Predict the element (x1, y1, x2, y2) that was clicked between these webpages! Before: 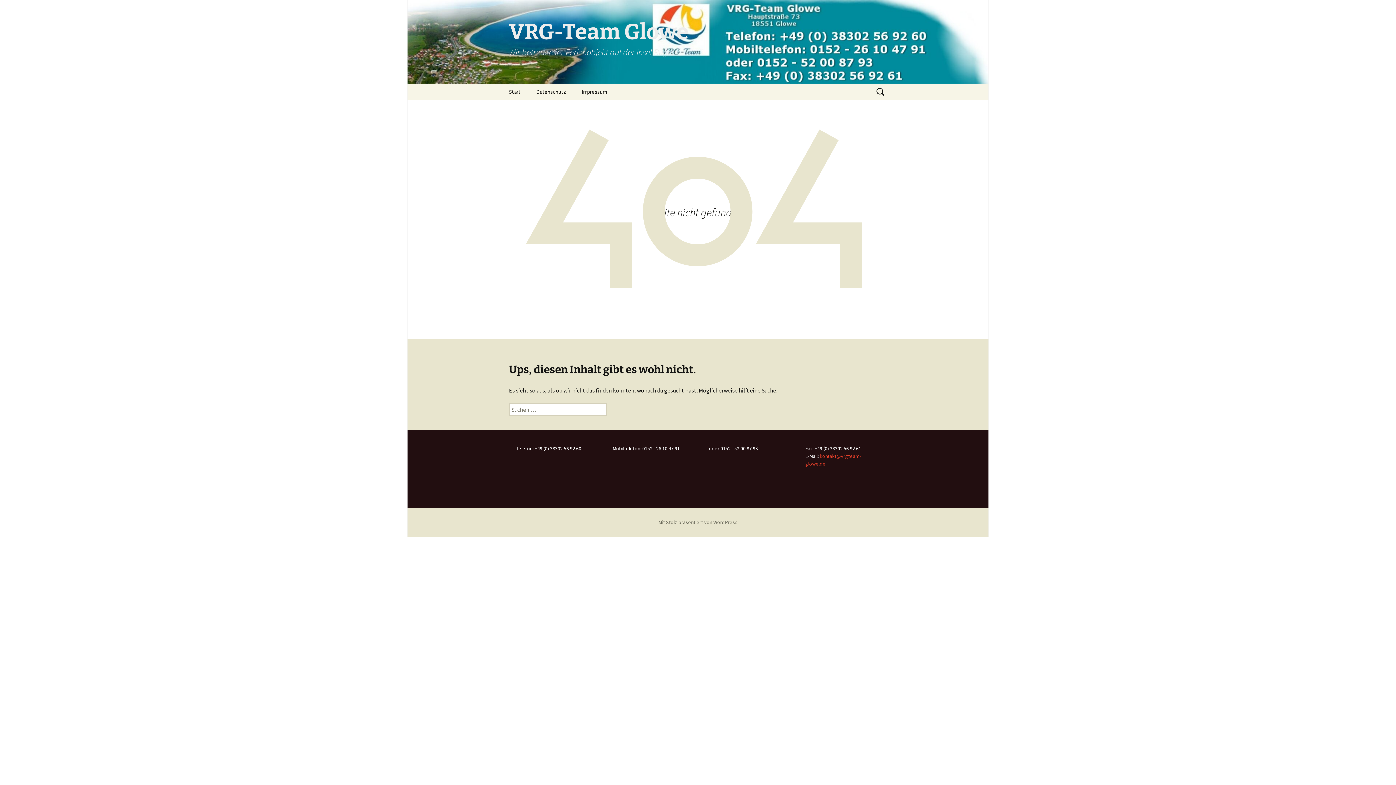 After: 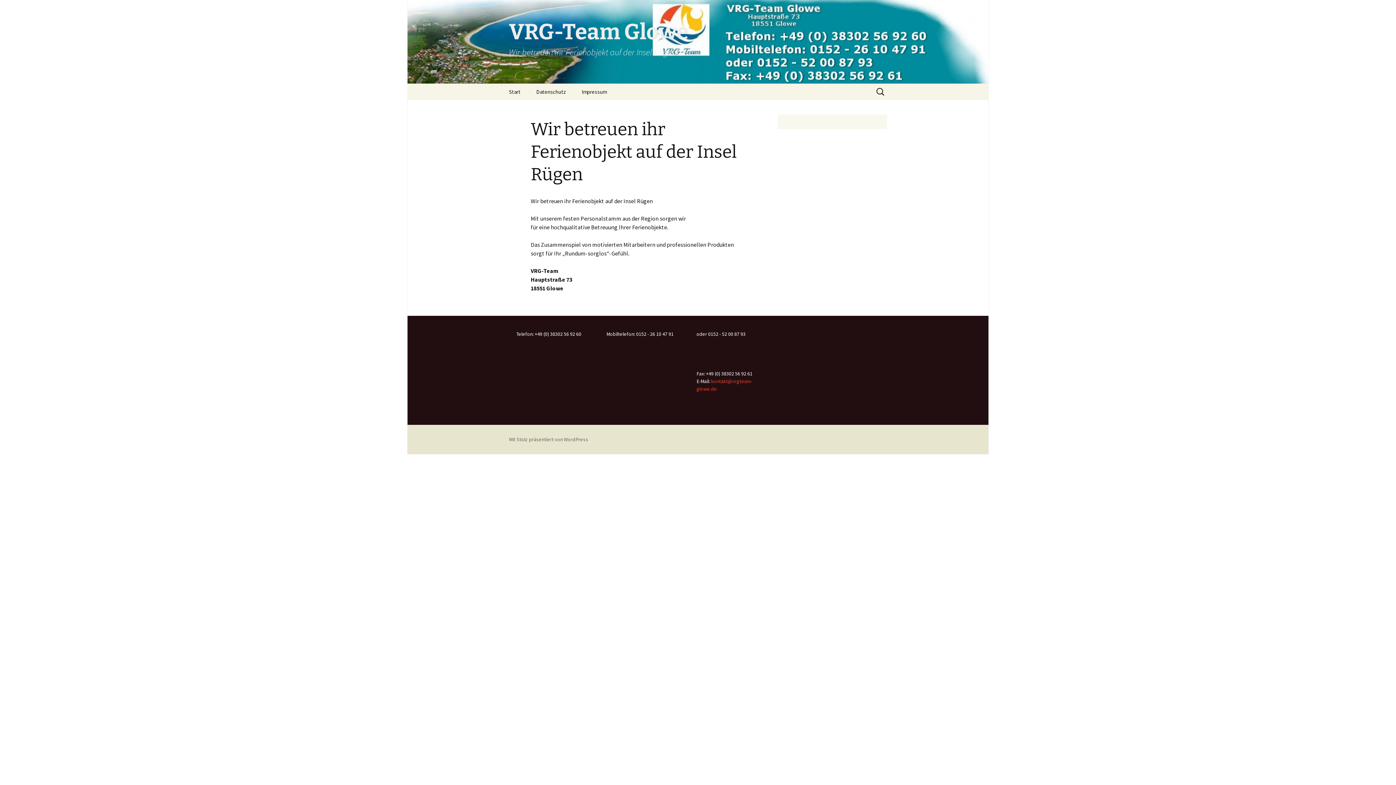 Action: label: VRG-Team Glowe
Wir betreuen ihr Ferienobjekt auf der Insel Rügen bbox: (501, 0, 894, 83)